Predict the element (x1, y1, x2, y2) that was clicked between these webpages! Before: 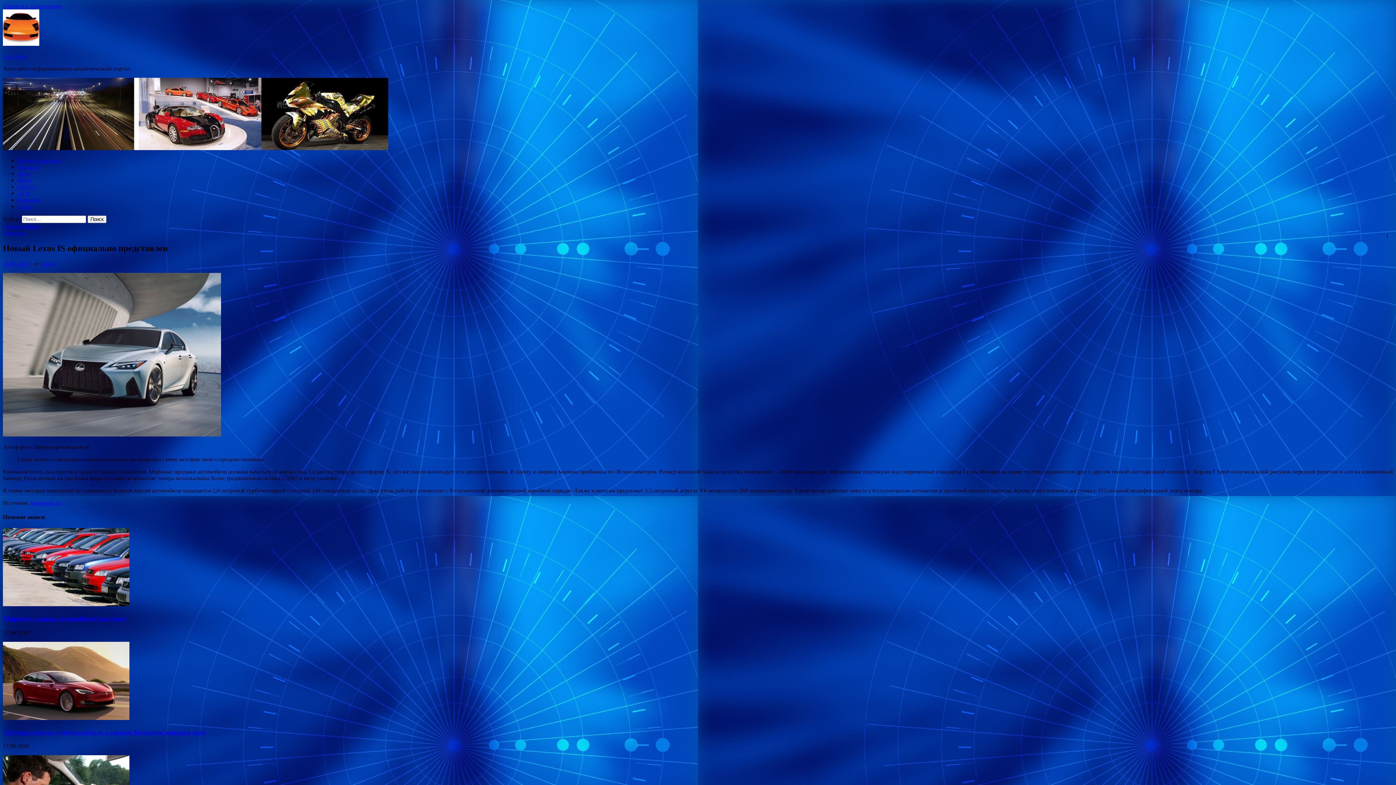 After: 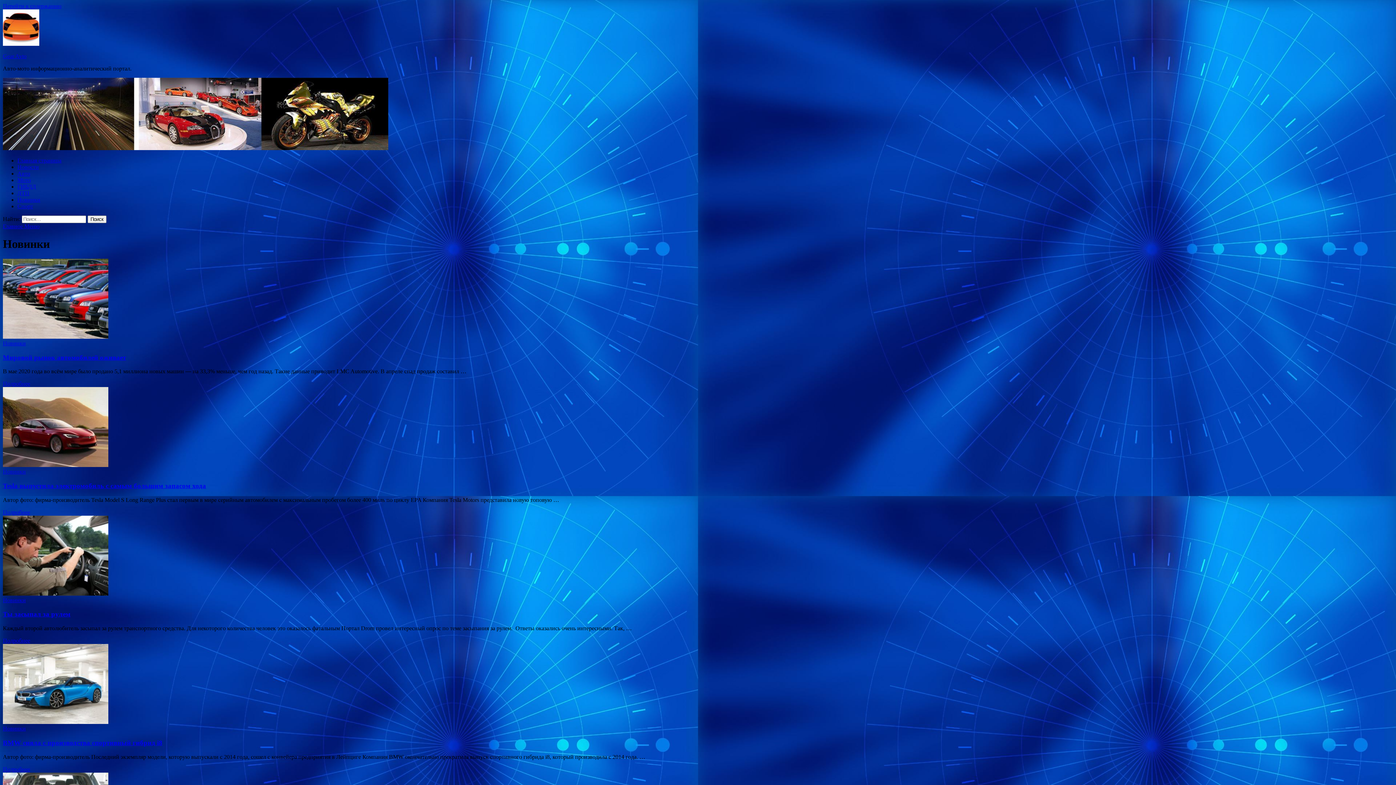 Action: label: Новинки bbox: (17, 196, 40, 202)